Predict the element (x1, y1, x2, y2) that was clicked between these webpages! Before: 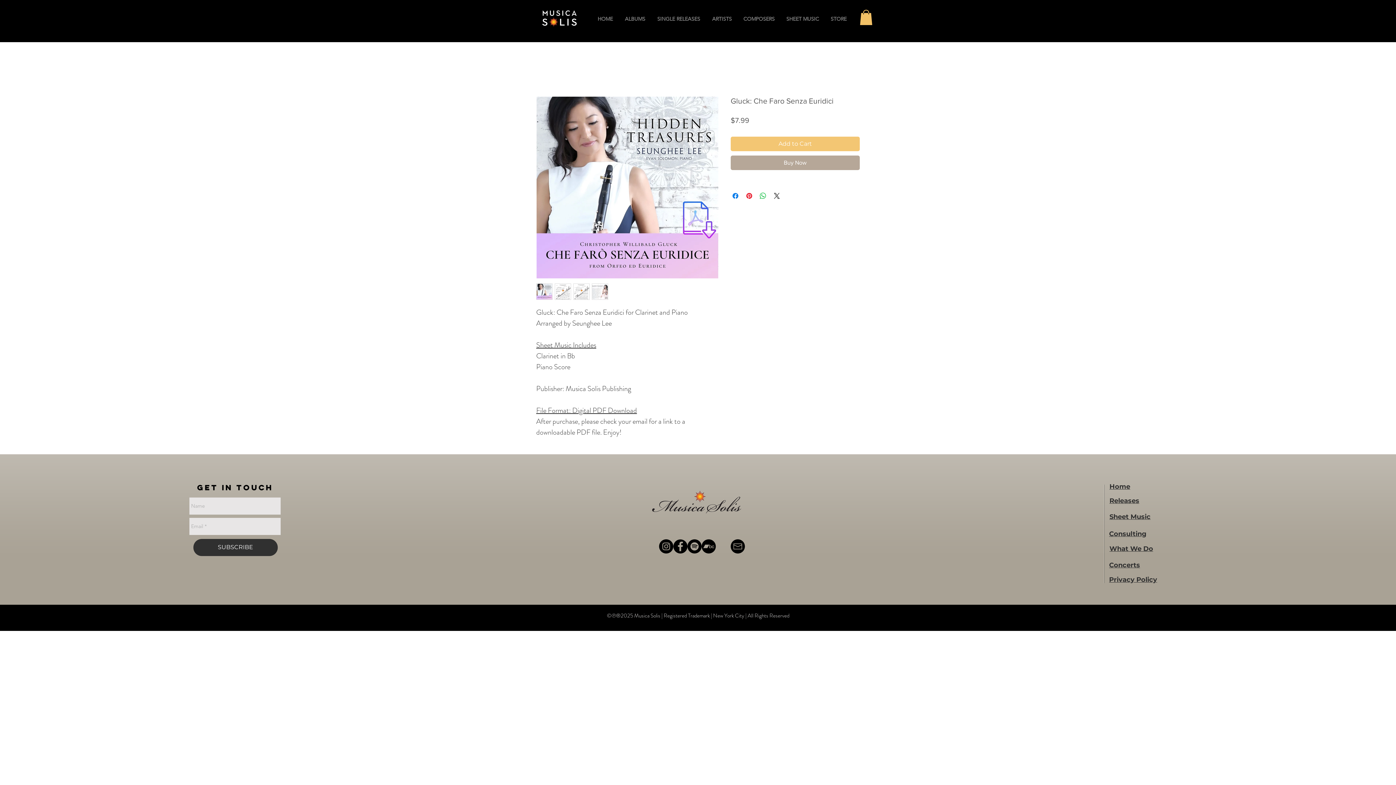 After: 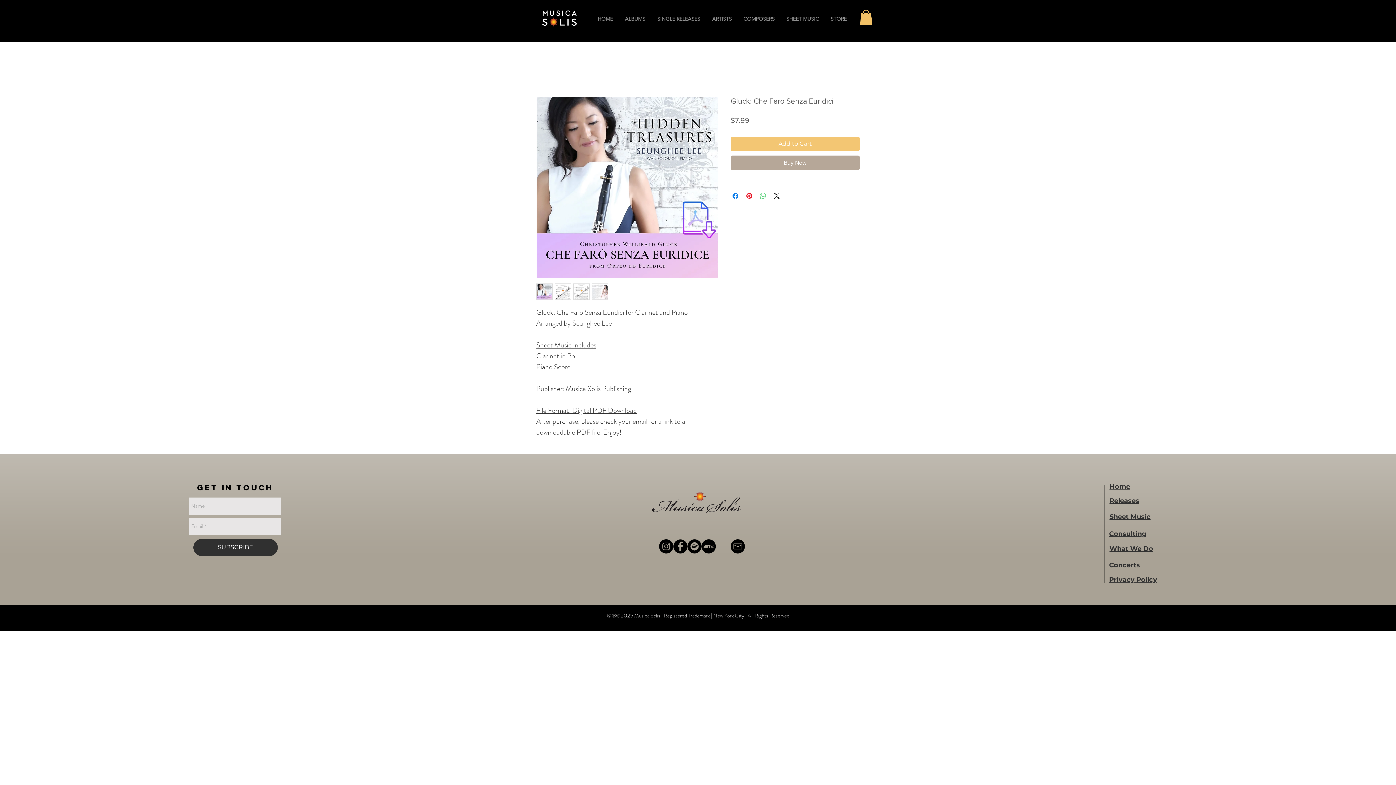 Action: label: Share on WhatsApp bbox: (758, 191, 767, 200)